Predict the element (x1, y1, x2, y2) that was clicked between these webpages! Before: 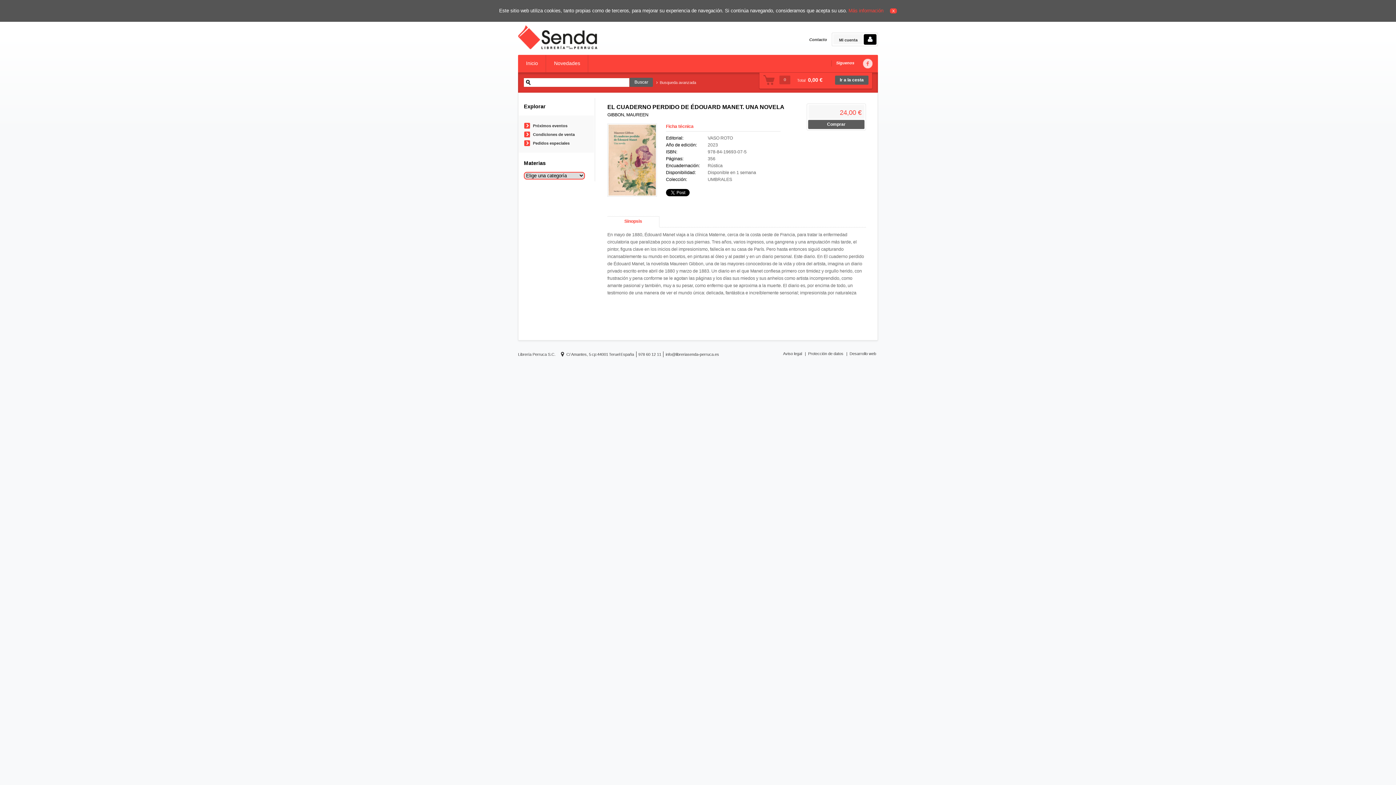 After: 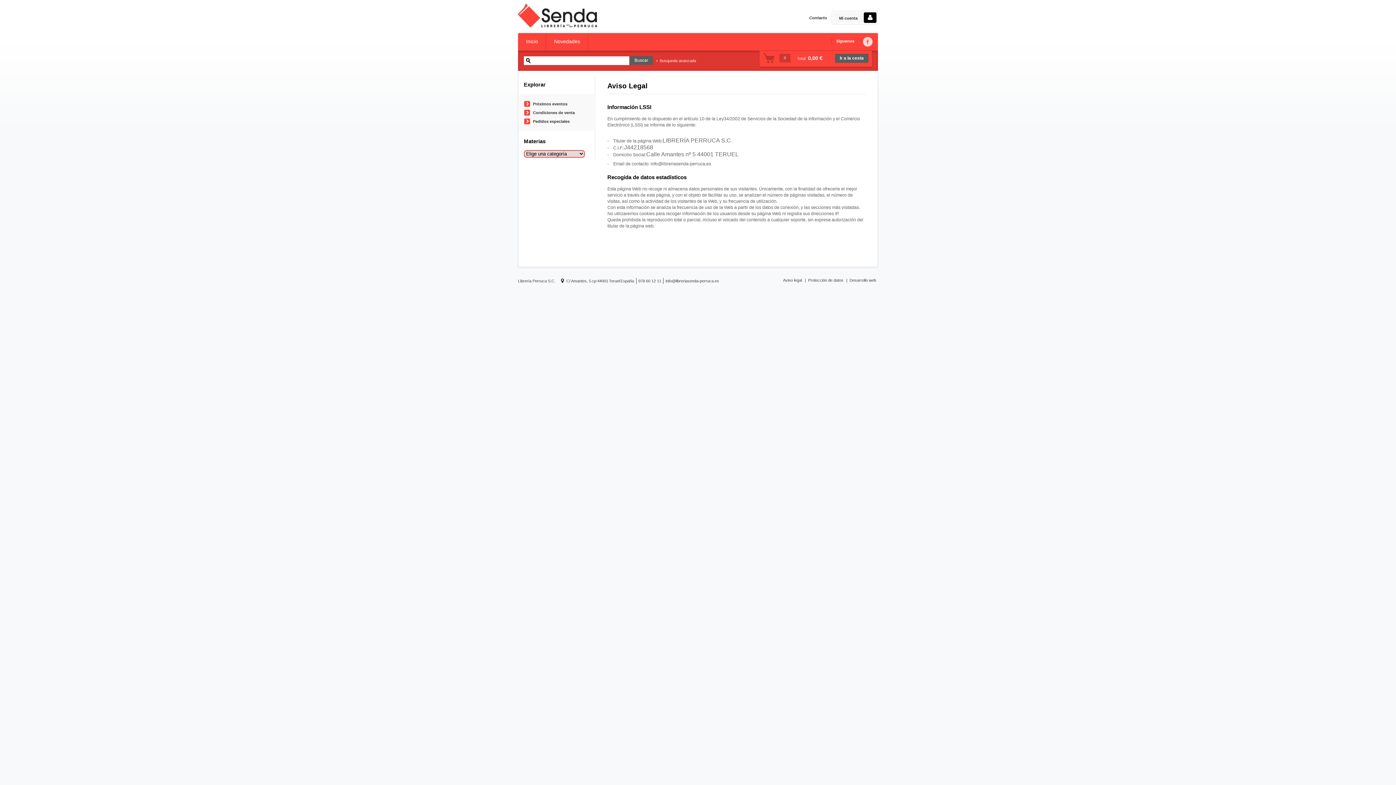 Action: label: Aviso legal bbox: (783, 351, 804, 356)